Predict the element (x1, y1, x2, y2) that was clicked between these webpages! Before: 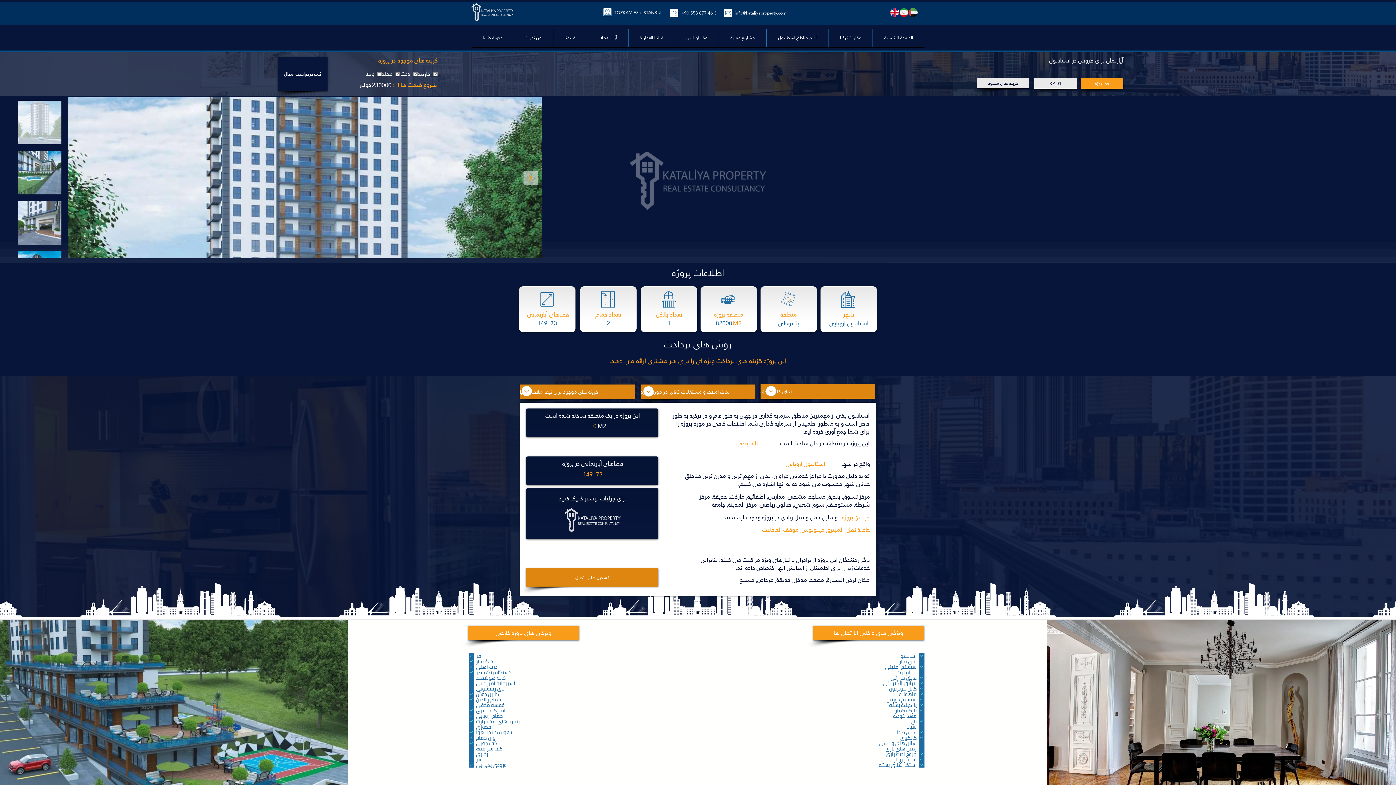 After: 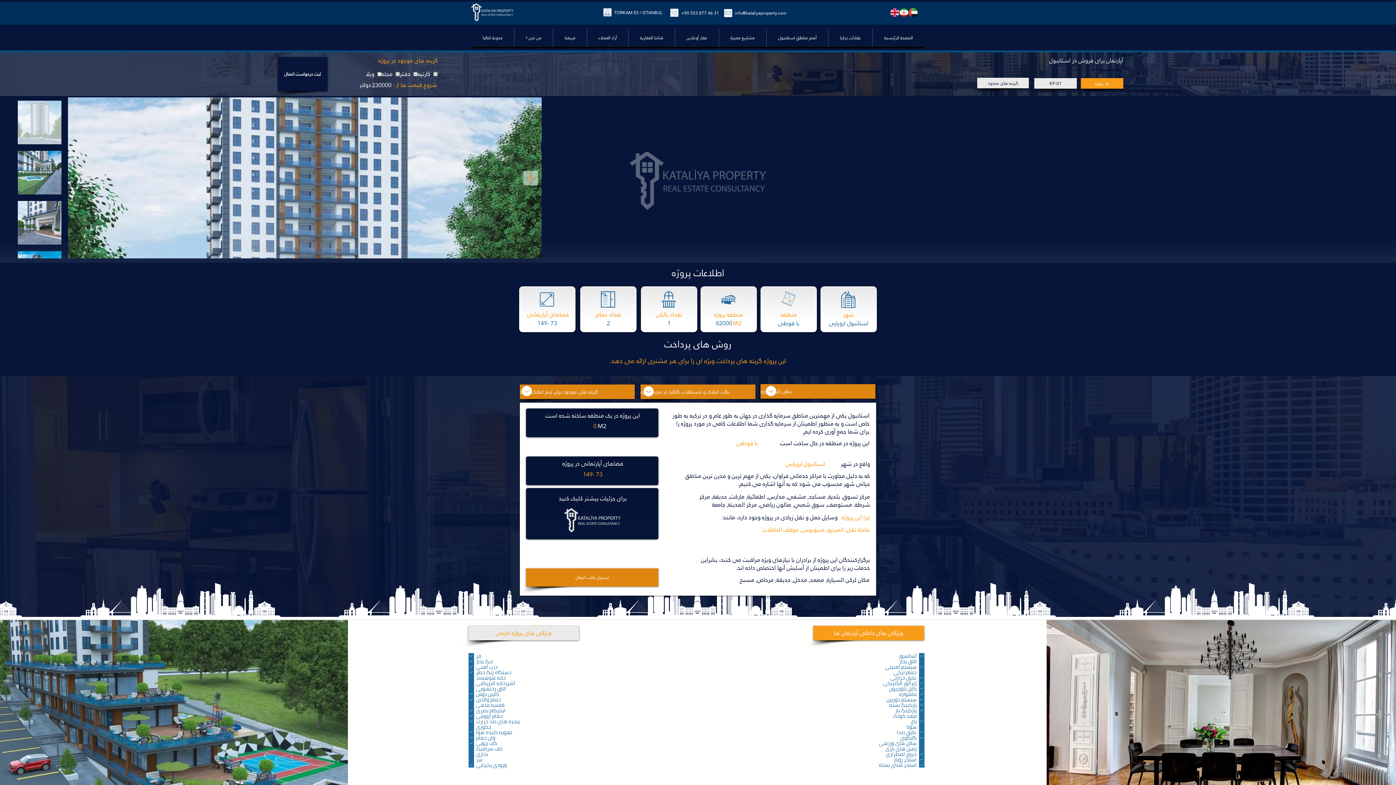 Action: bbox: (468, 626, 579, 640) label: ویژگی های پروژه خارجی